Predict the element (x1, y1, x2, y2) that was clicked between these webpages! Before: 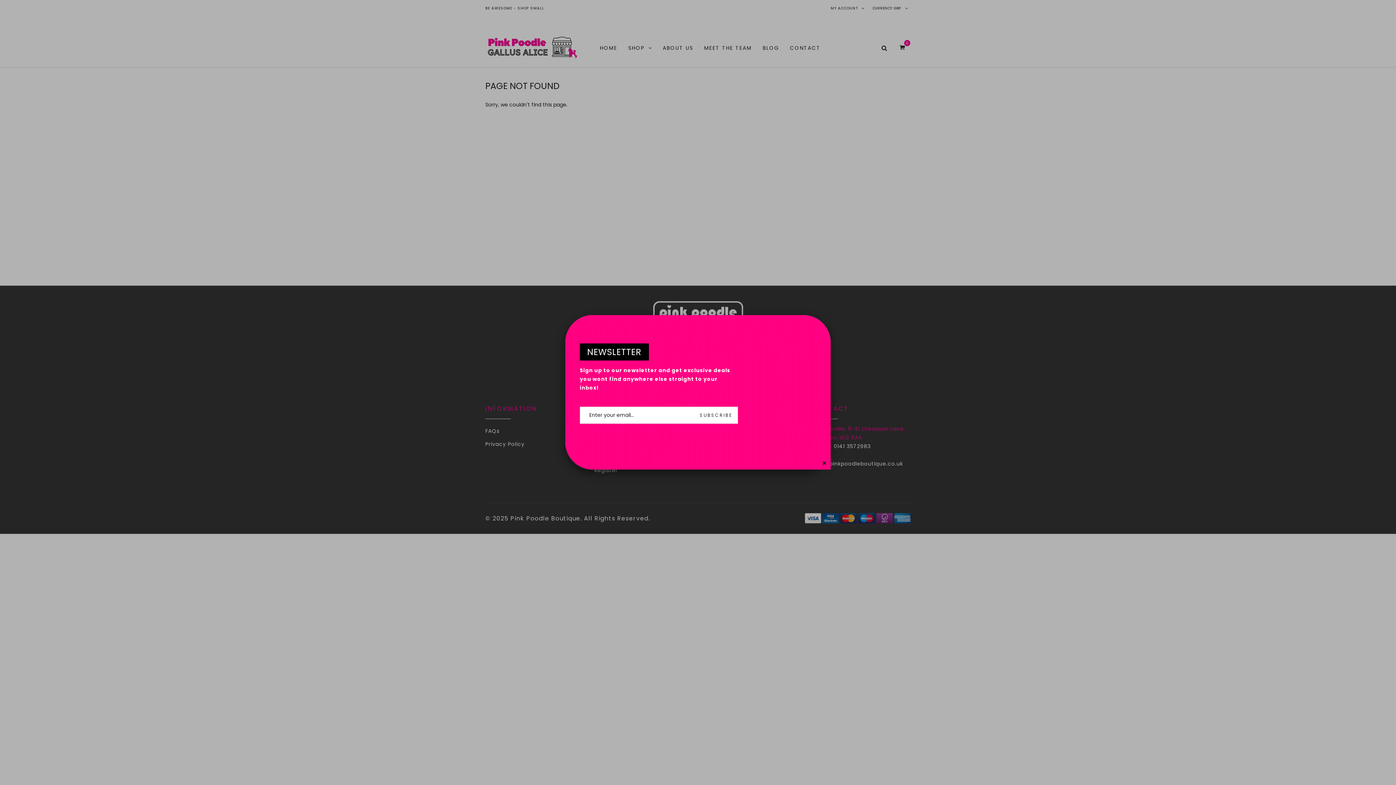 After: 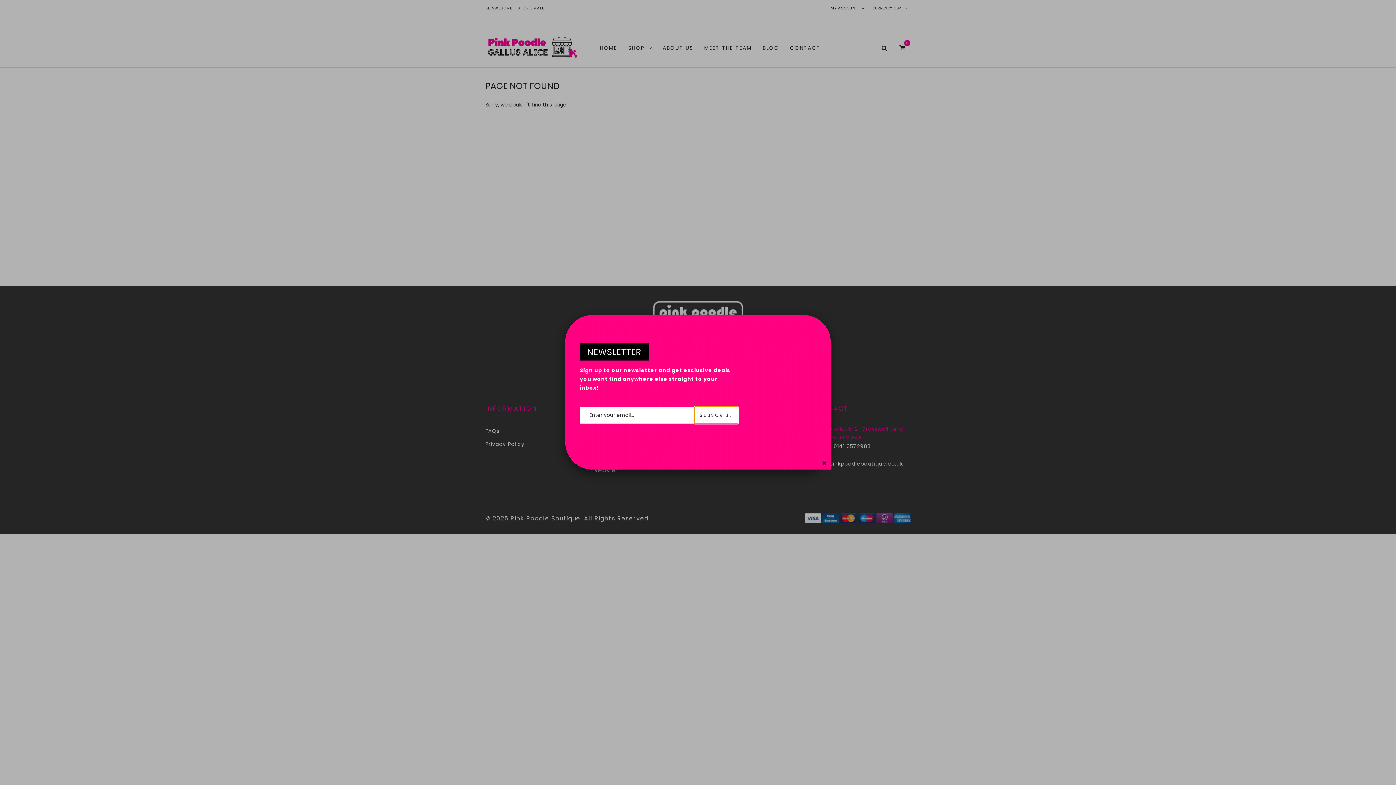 Action: label: SUBSCRIBE bbox: (694, 406, 738, 424)